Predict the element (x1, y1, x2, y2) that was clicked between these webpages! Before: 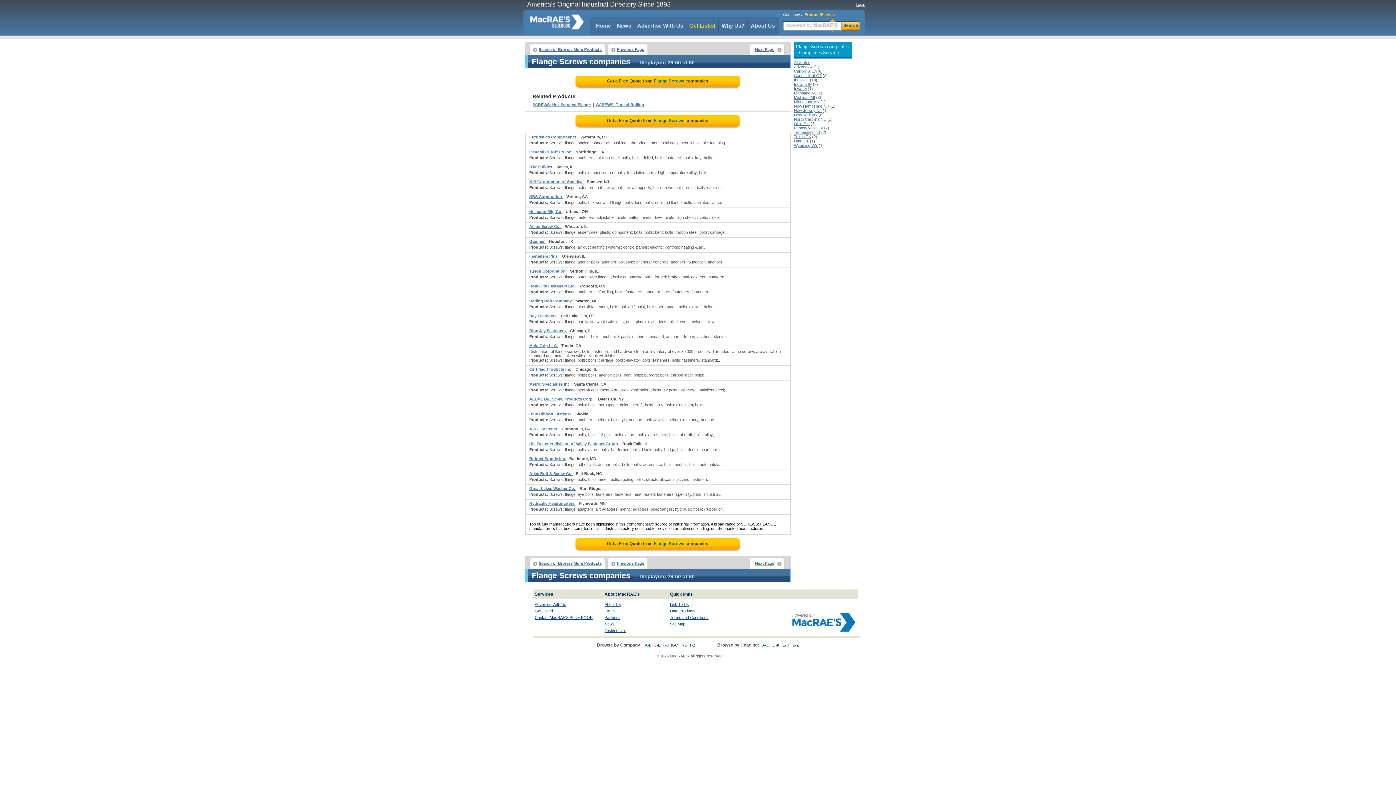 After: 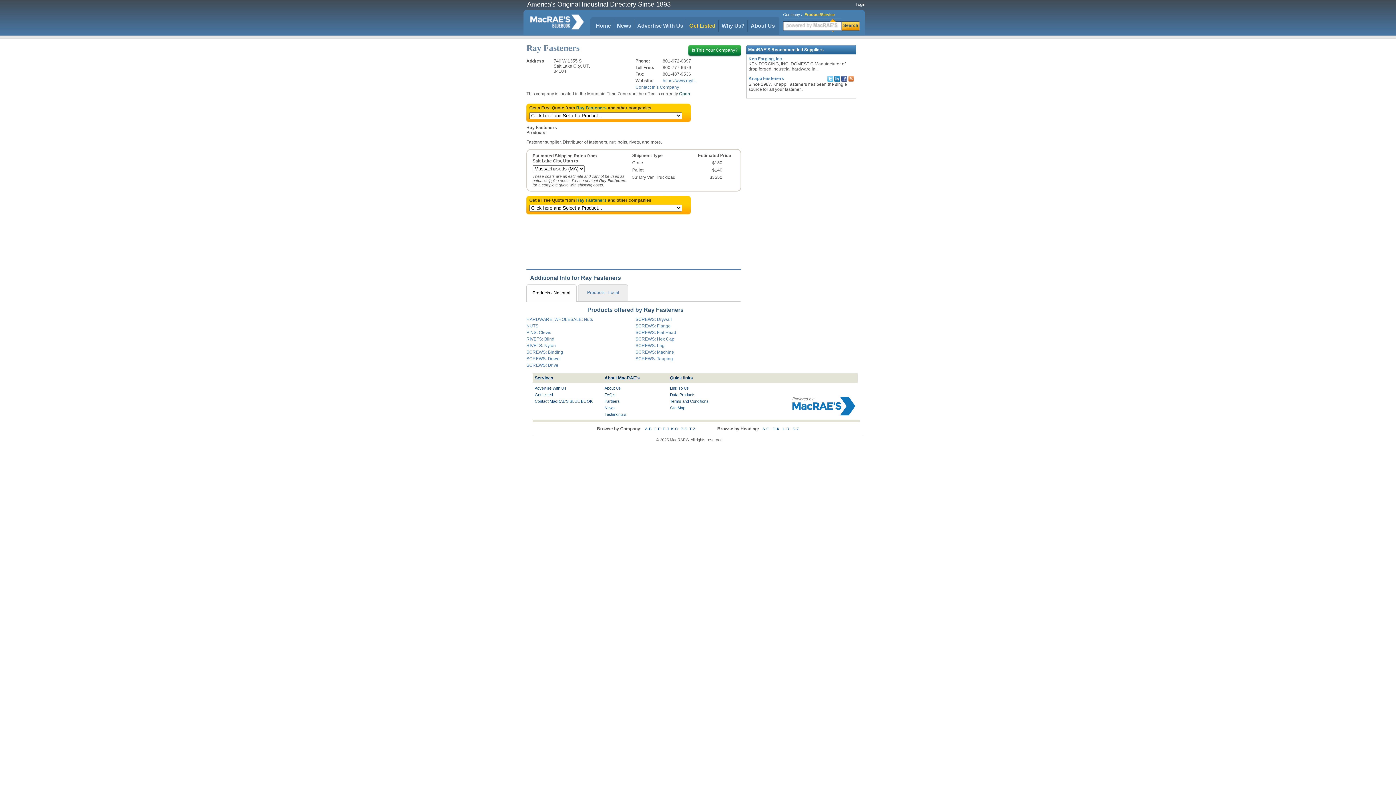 Action: bbox: (529, 313, 557, 318) label: Ray Fasteners 